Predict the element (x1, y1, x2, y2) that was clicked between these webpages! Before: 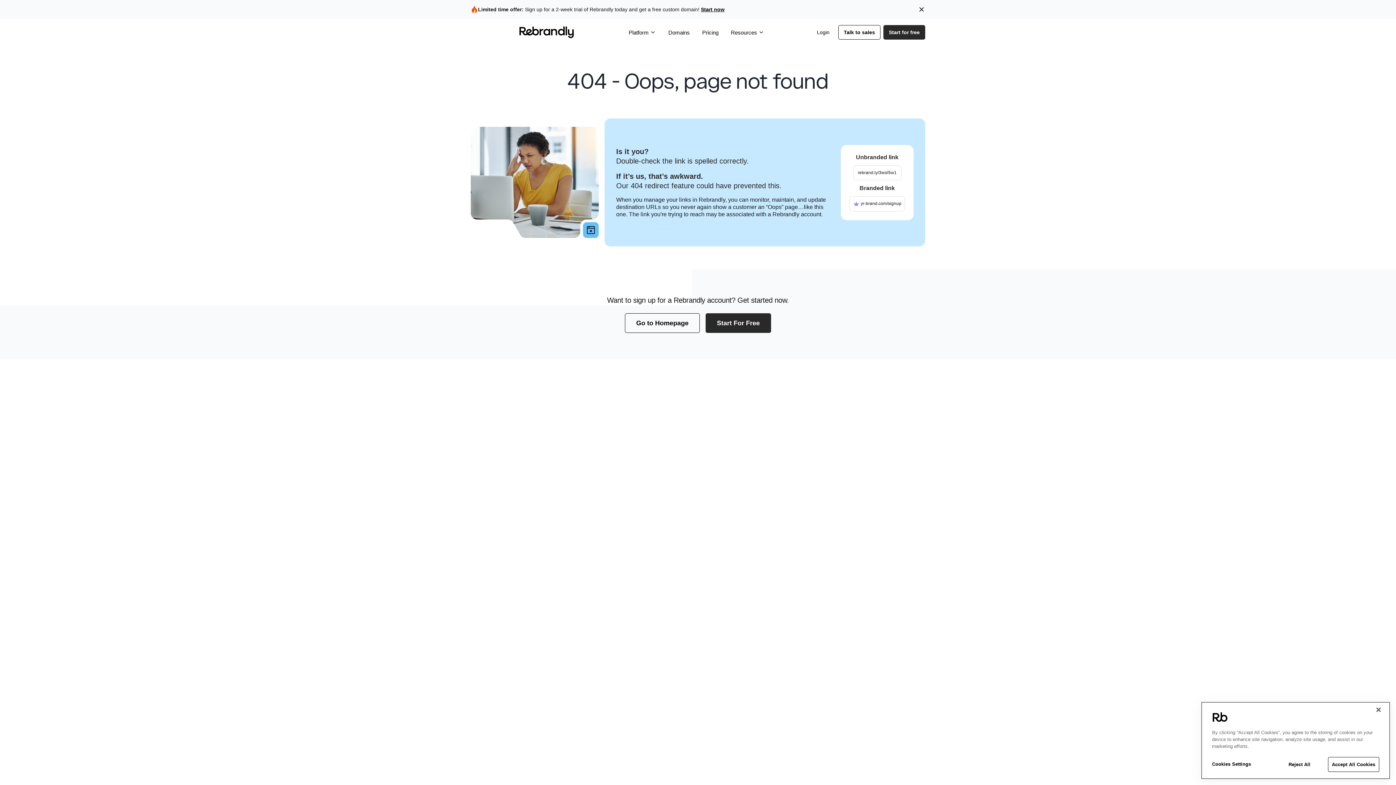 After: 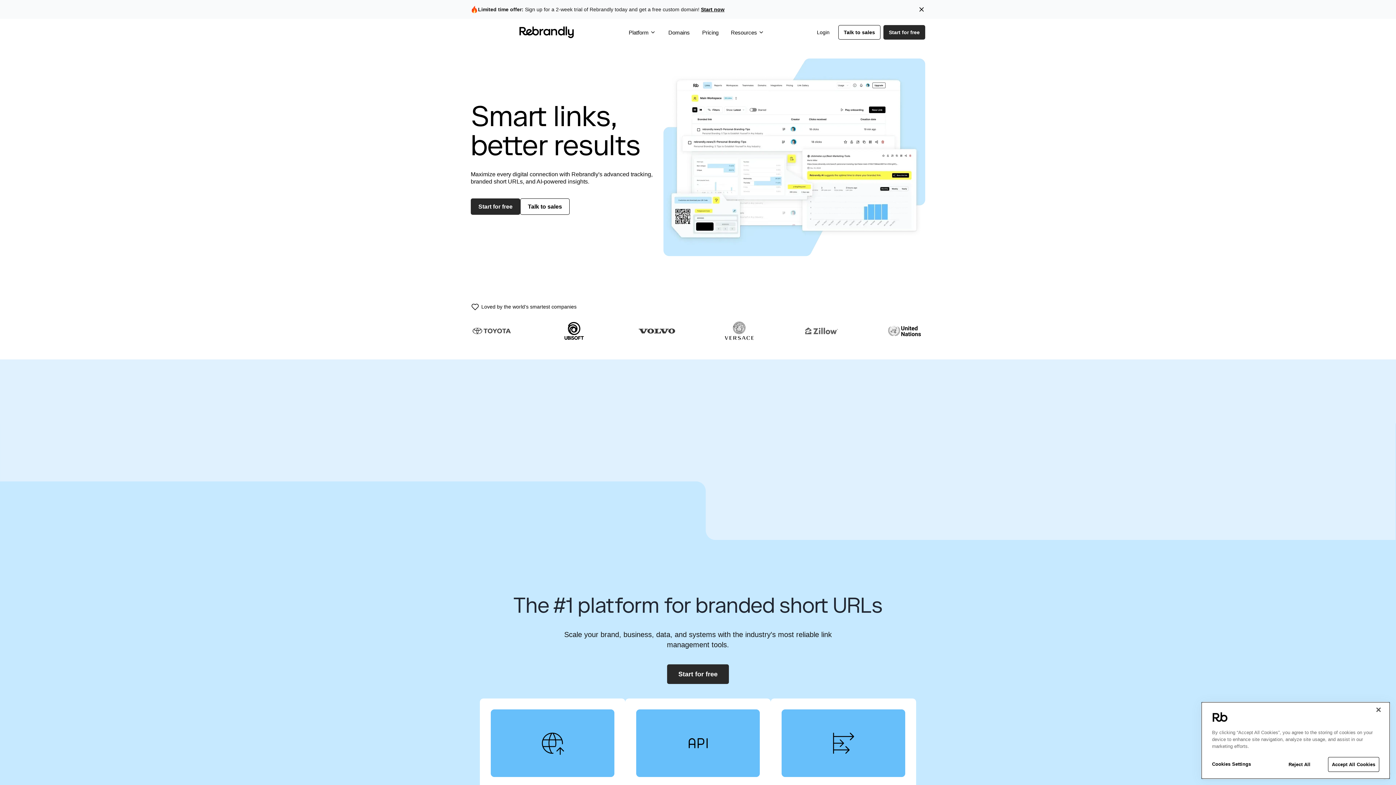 Action: bbox: (625, 313, 700, 333) label: Go to Homepage